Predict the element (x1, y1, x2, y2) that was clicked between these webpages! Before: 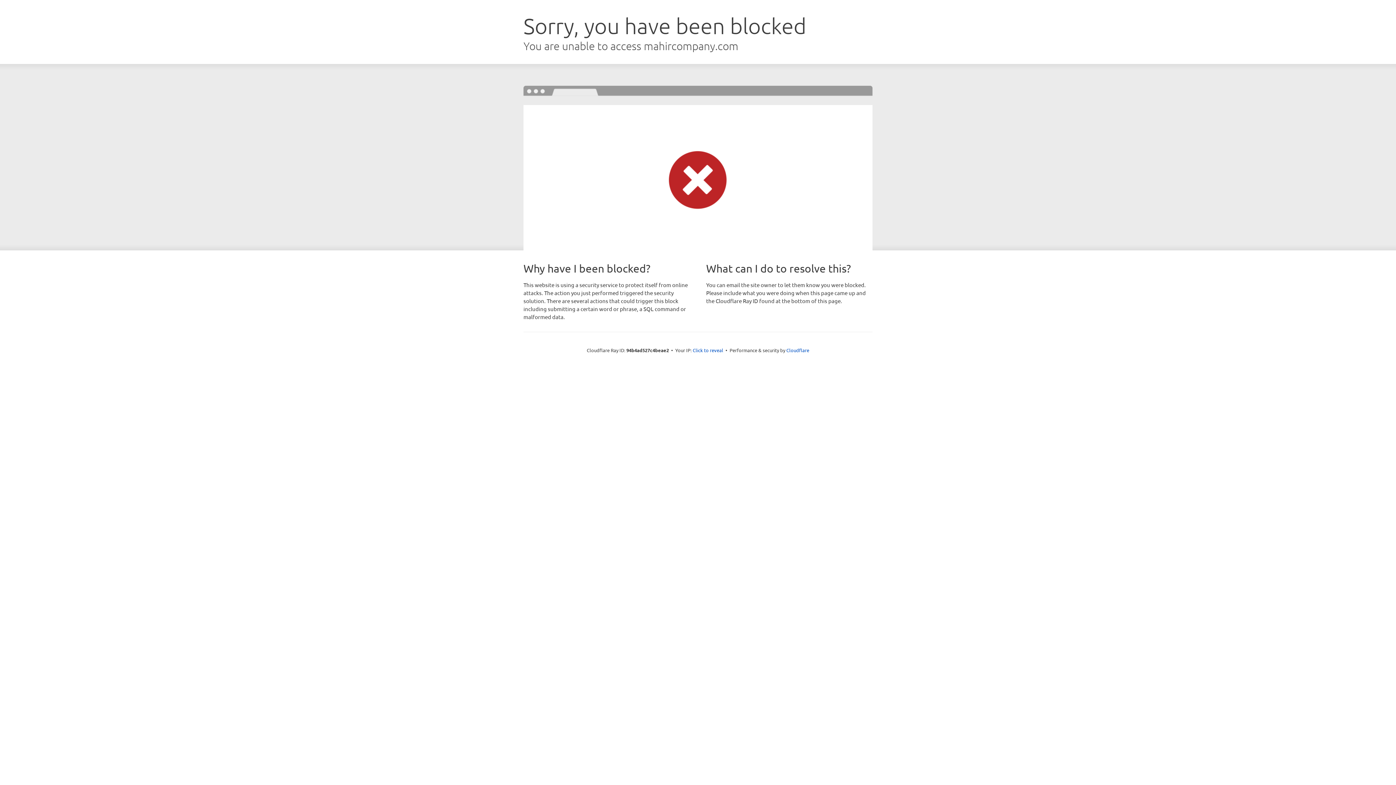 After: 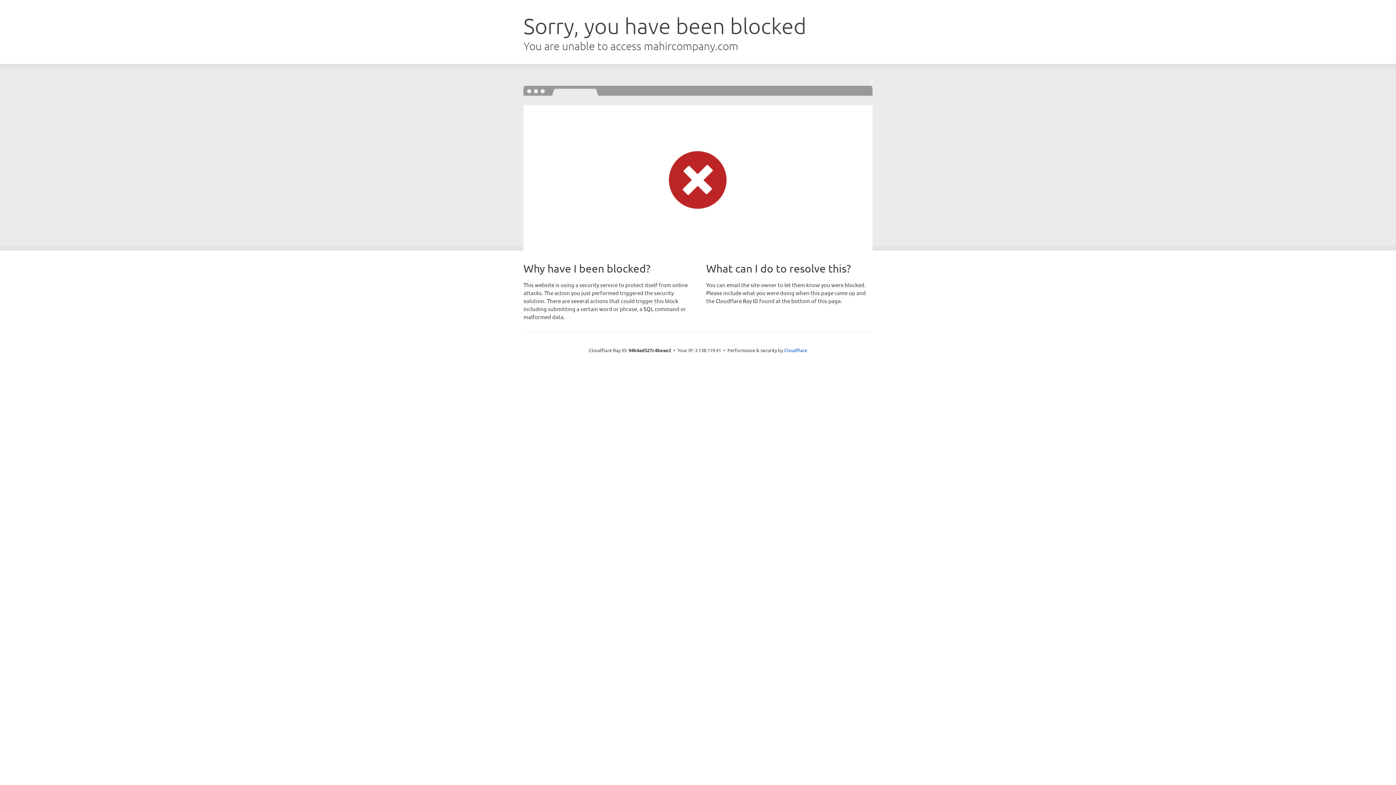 Action: bbox: (692, 346, 723, 353) label: Click to reveal